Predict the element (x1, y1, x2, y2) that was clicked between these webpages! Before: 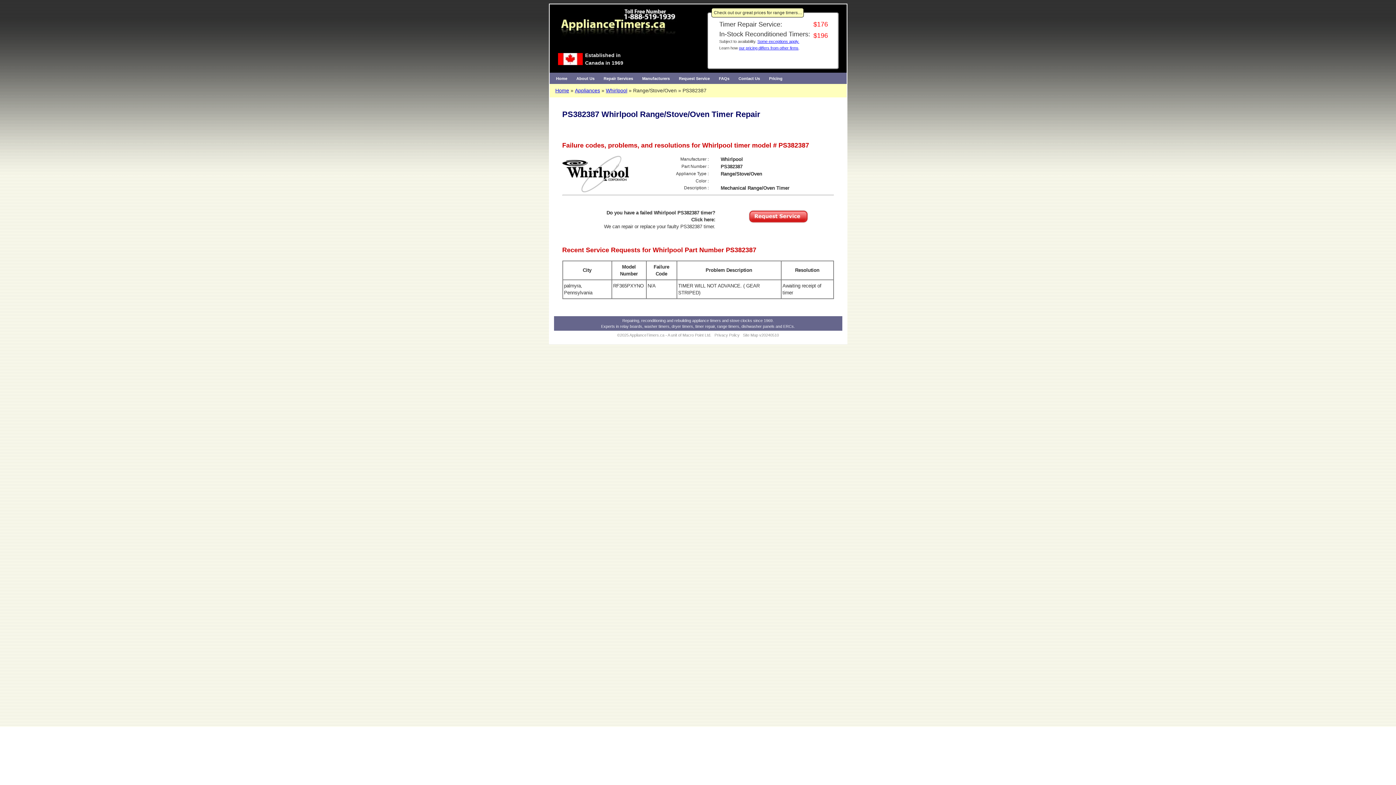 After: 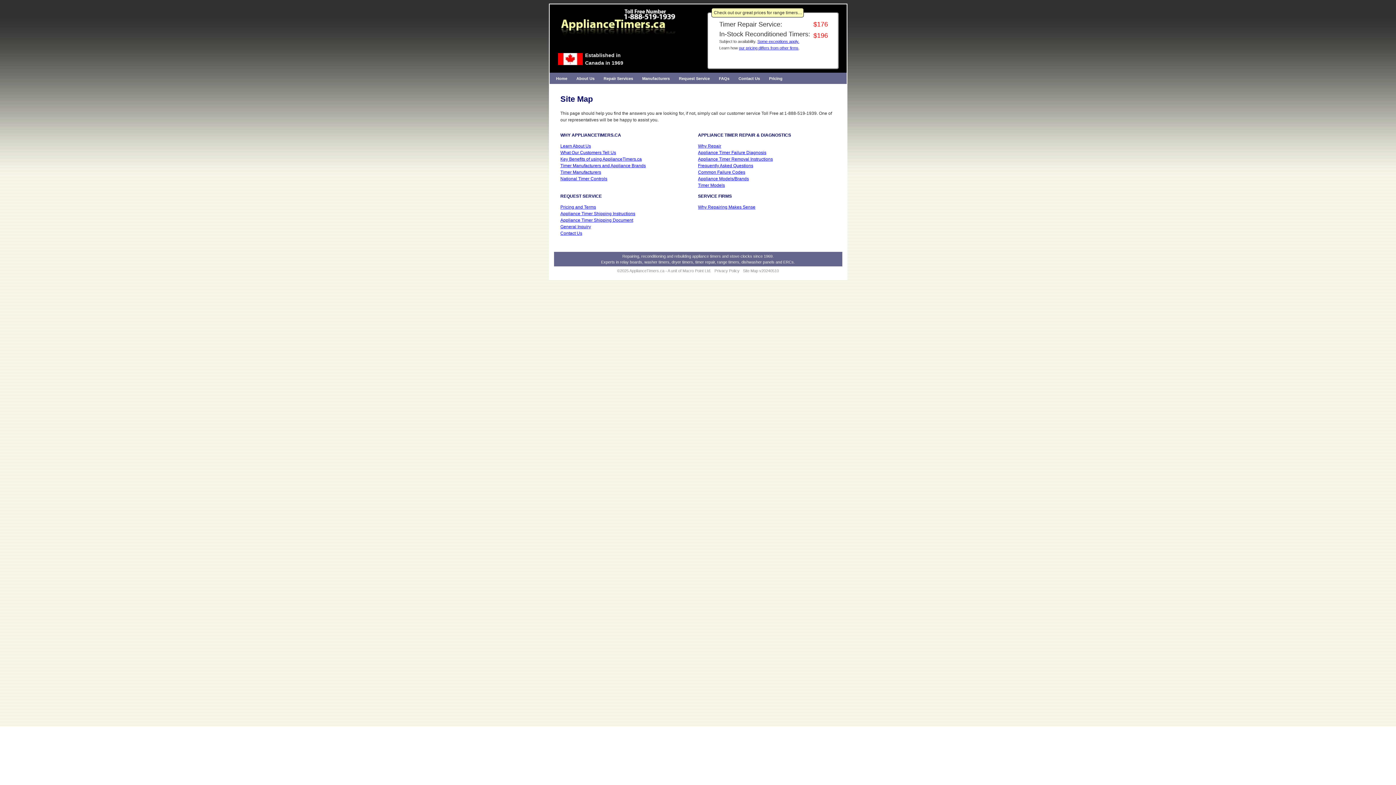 Action: label: Site Map bbox: (743, 333, 758, 337)